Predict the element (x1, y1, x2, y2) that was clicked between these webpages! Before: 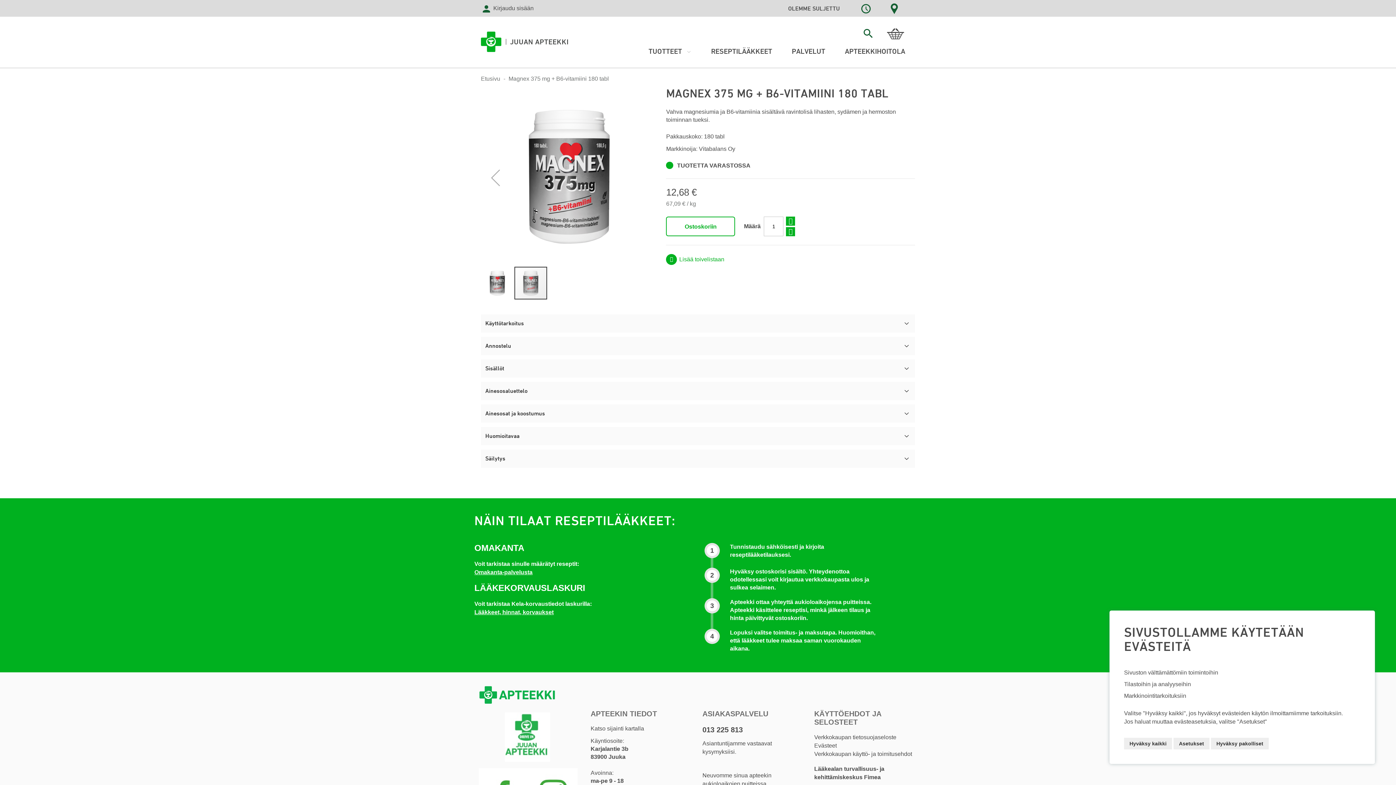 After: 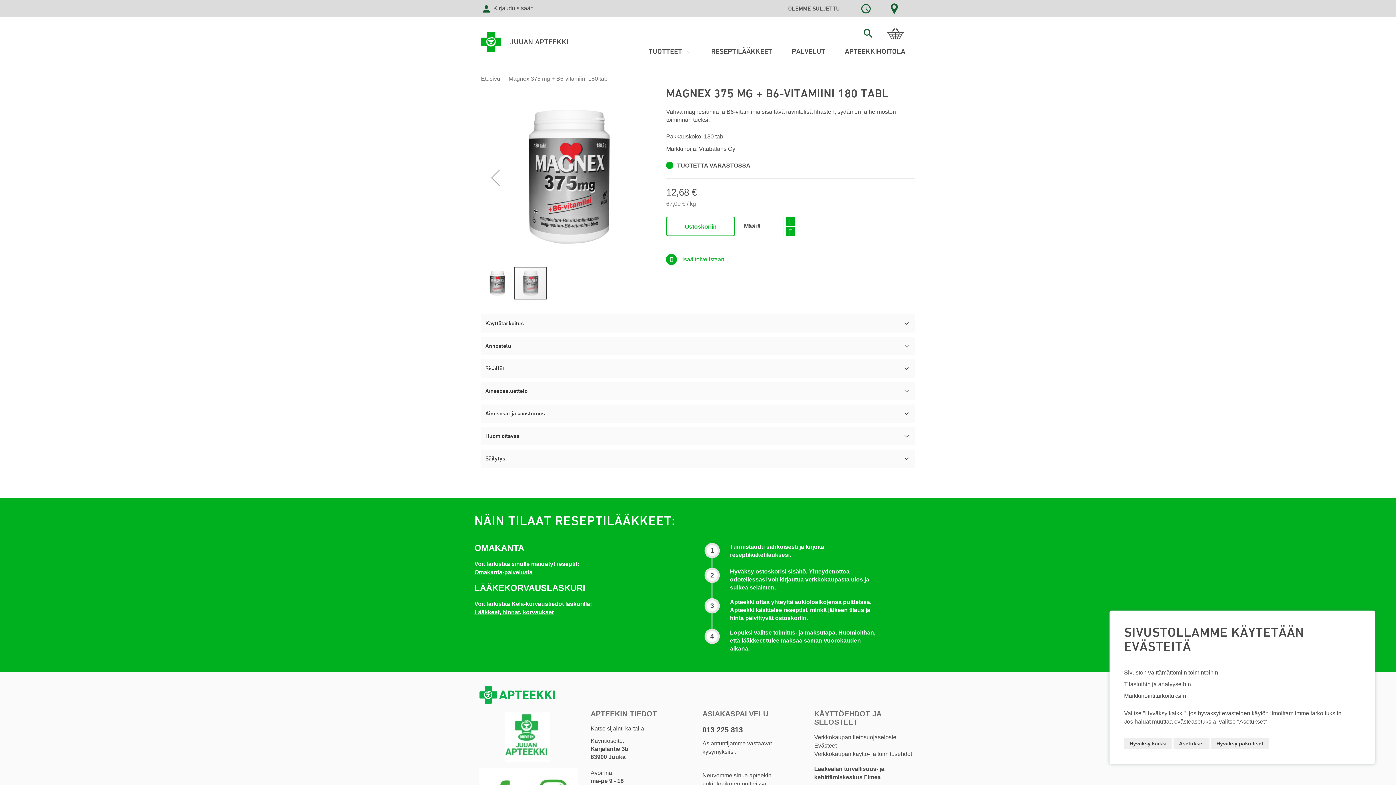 Action: bbox: (666, 216, 735, 236) label: Ostoskoriin